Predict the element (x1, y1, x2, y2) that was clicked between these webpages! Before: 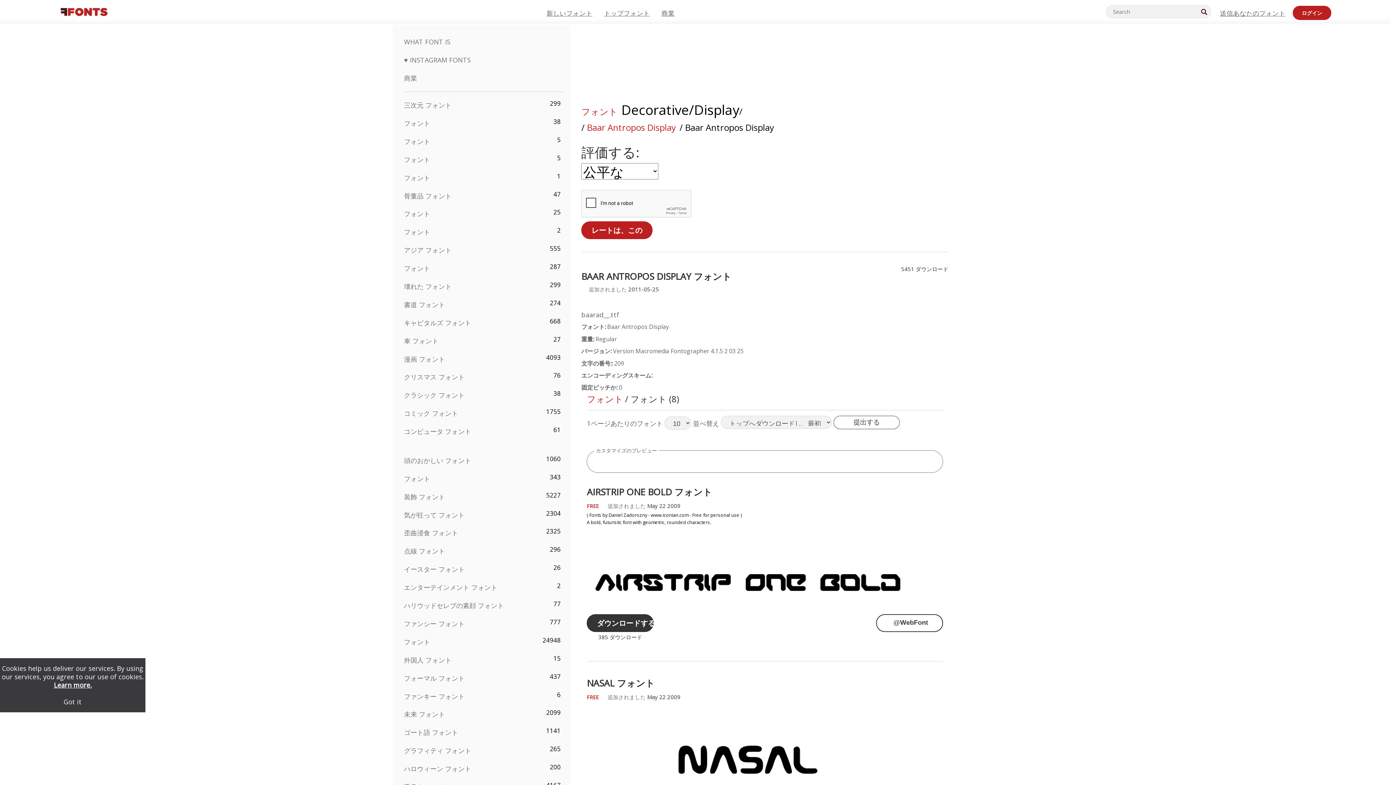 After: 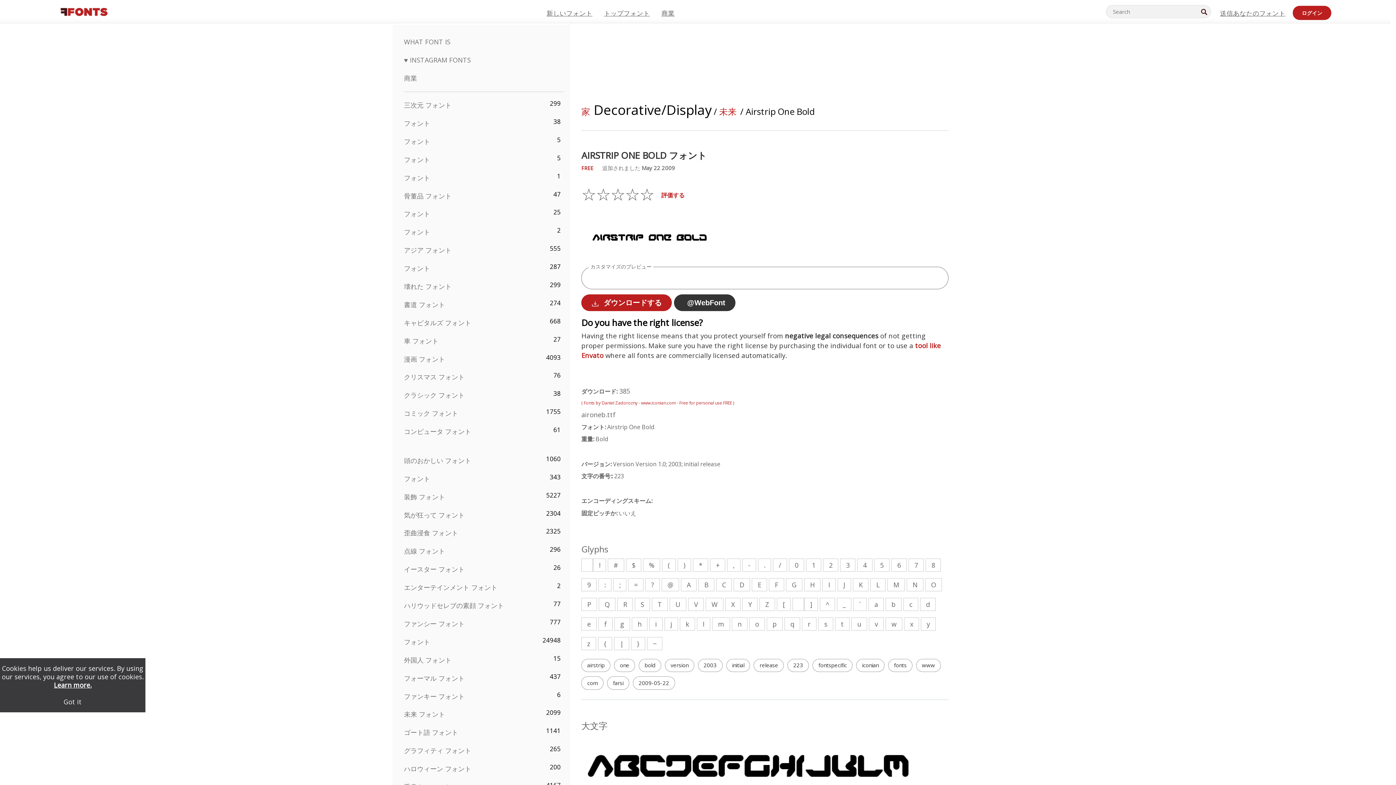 Action: bbox: (586, 577, 907, 586)